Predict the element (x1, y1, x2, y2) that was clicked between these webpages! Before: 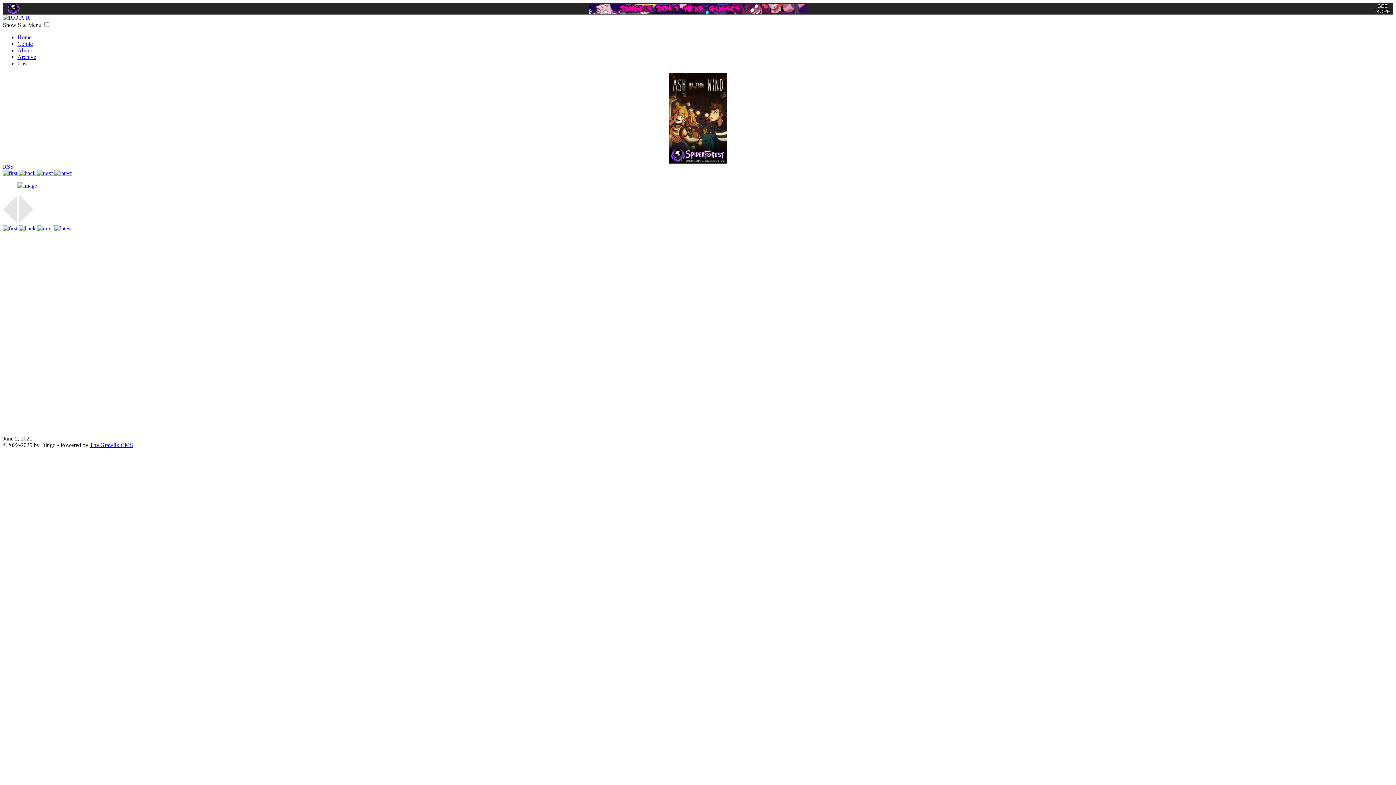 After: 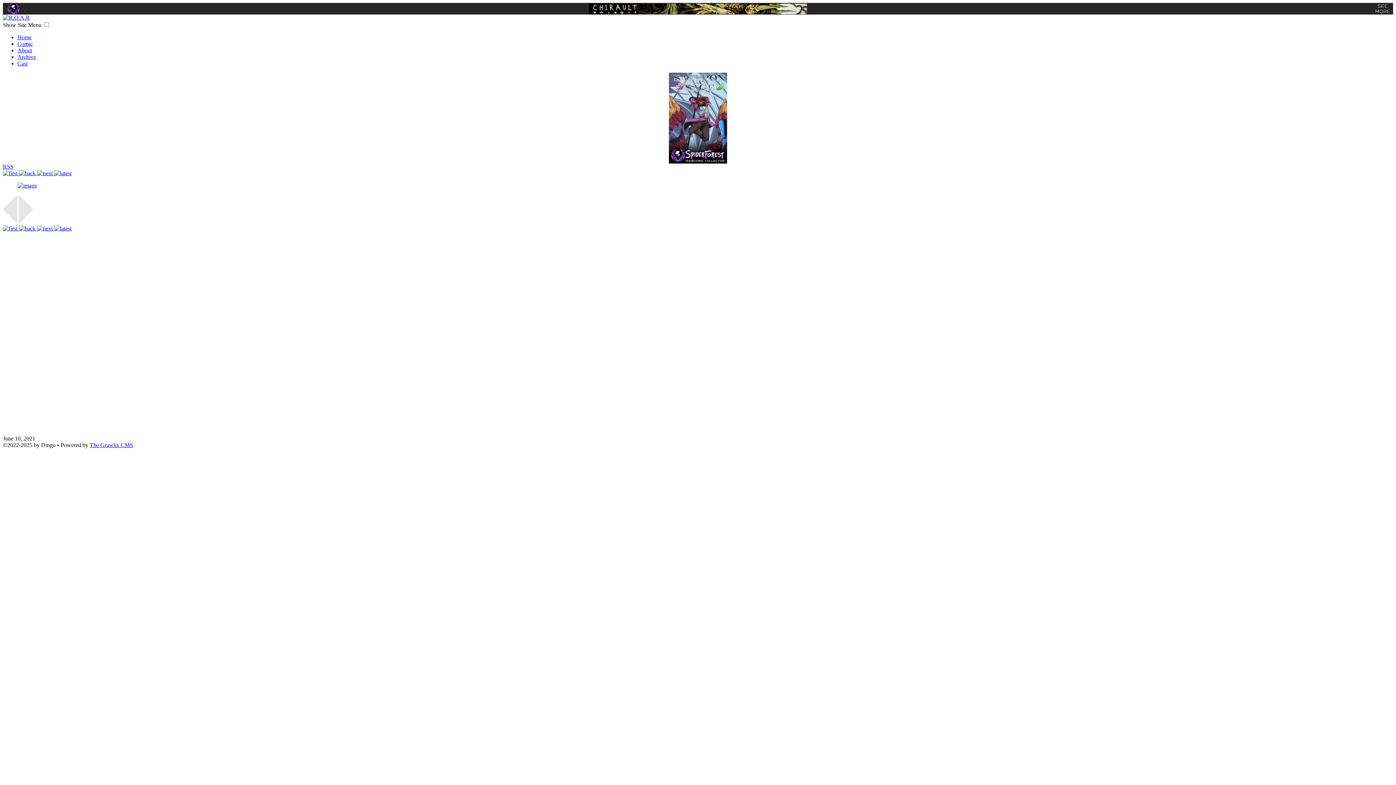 Action: label:   bbox: (37, 170, 54, 176)